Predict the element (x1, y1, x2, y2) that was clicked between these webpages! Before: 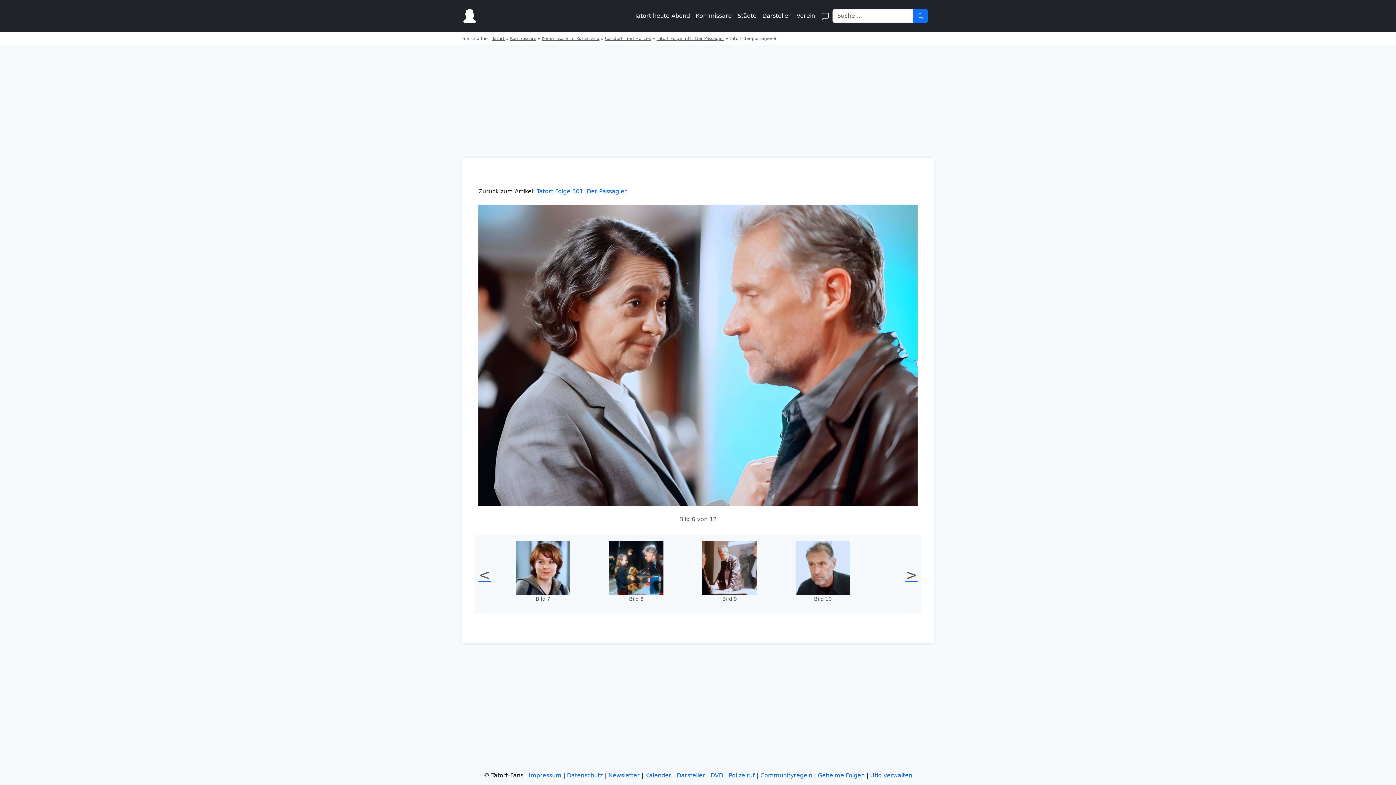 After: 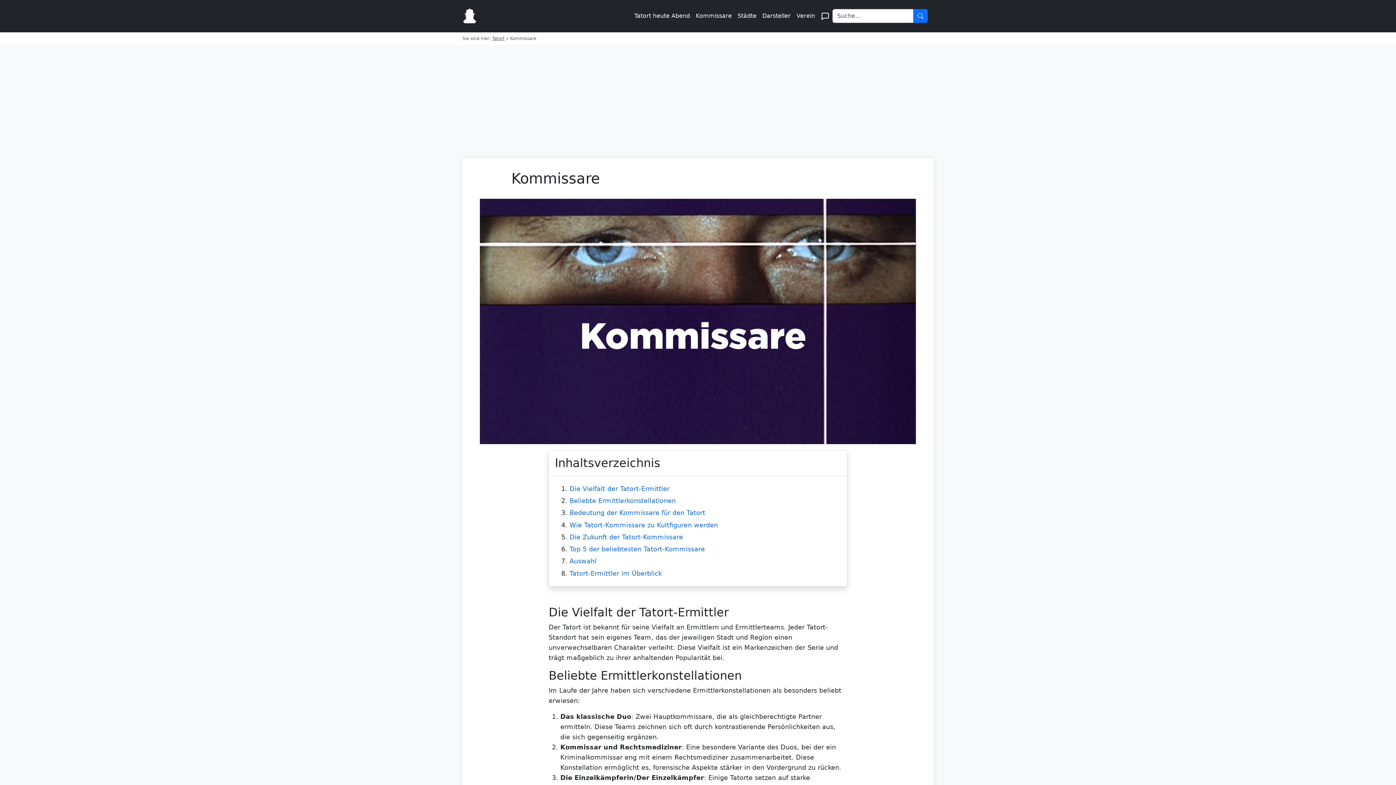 Action: label: Kommissare bbox: (693, 8, 734, 23)